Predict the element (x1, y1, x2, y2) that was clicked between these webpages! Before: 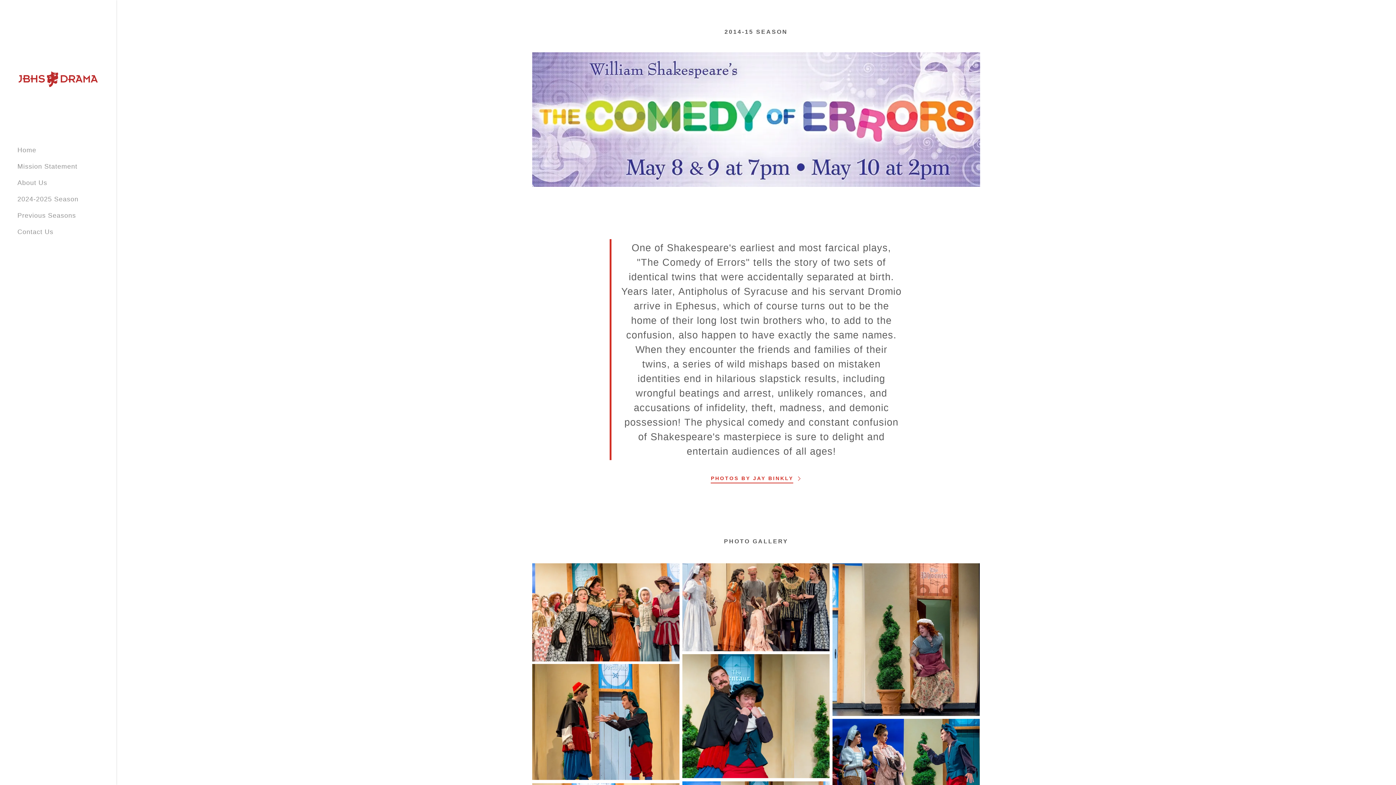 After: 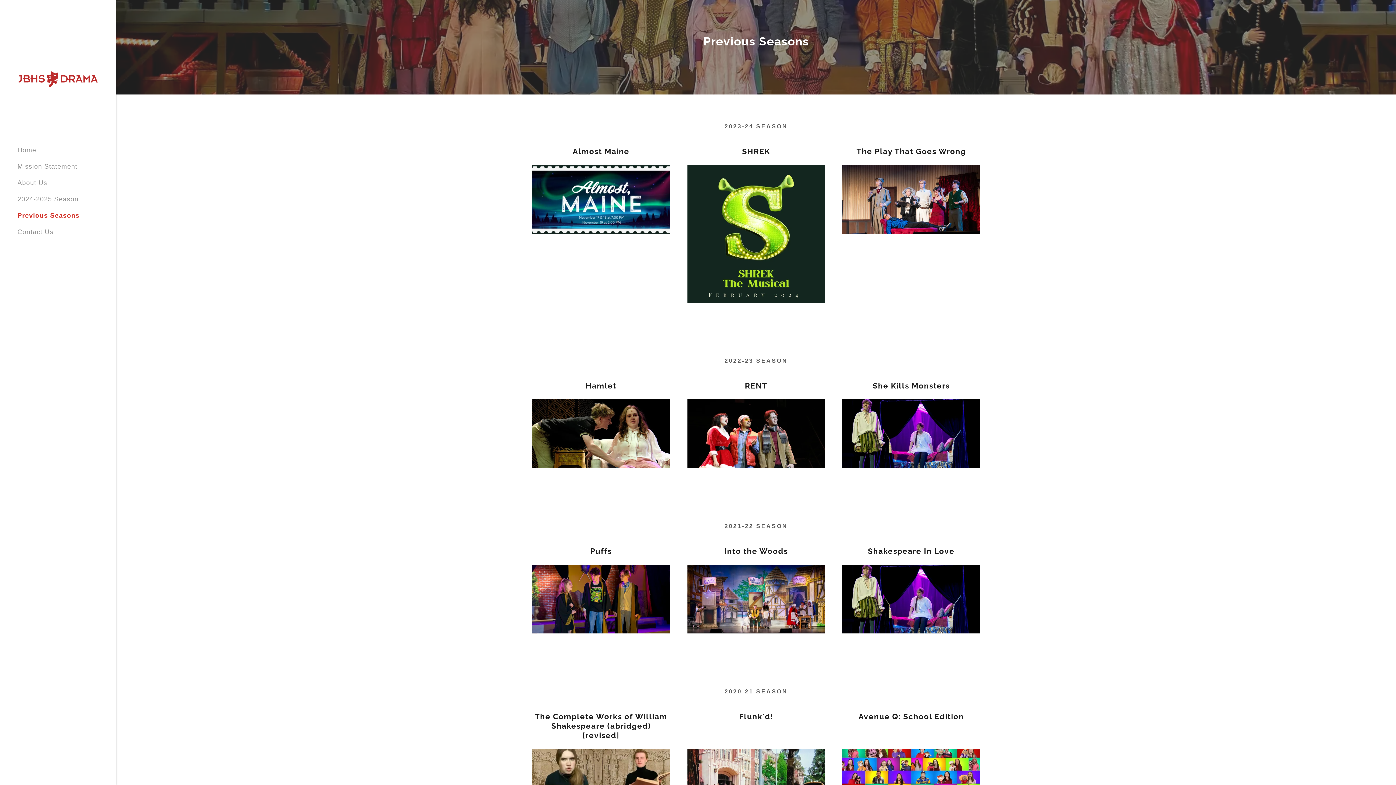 Action: label: Previous Seasons bbox: (17, 212, 76, 219)